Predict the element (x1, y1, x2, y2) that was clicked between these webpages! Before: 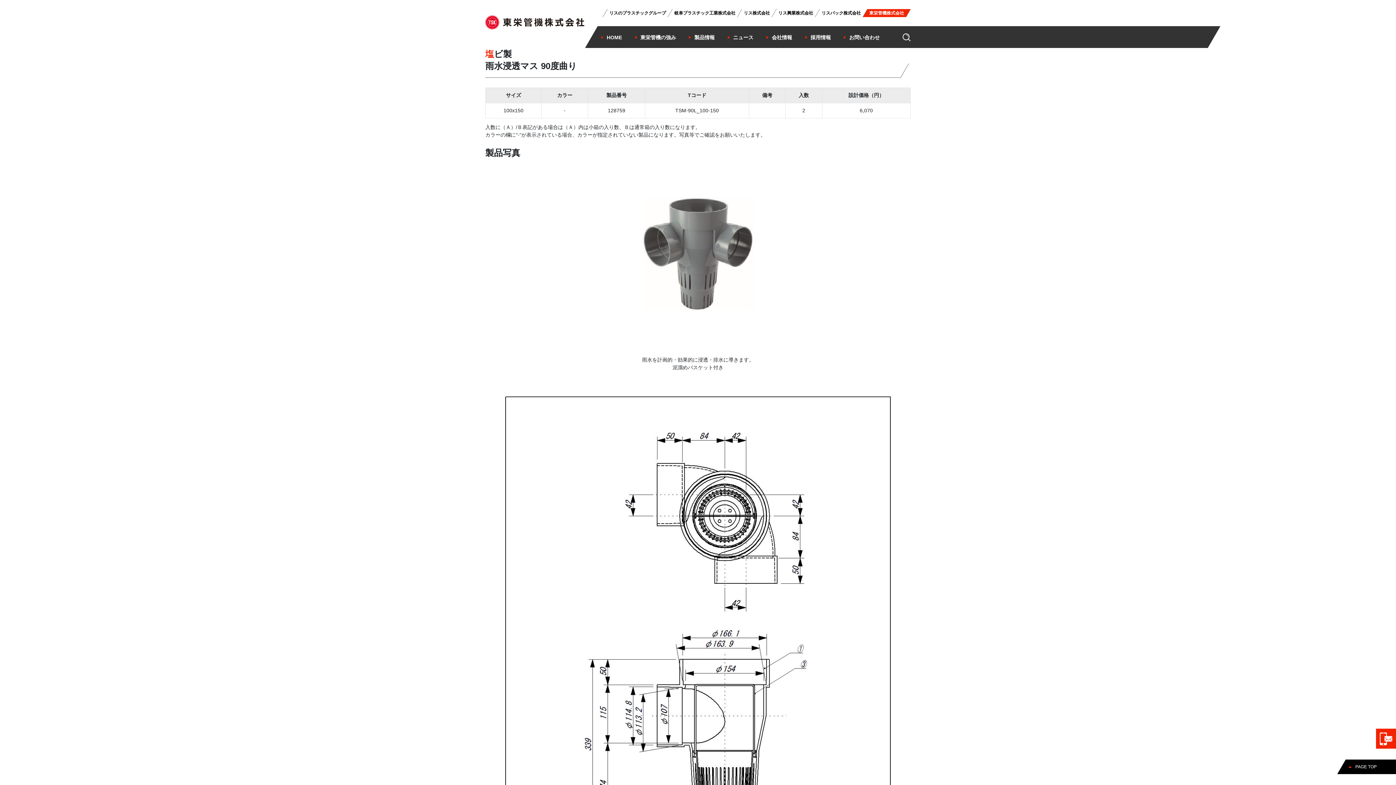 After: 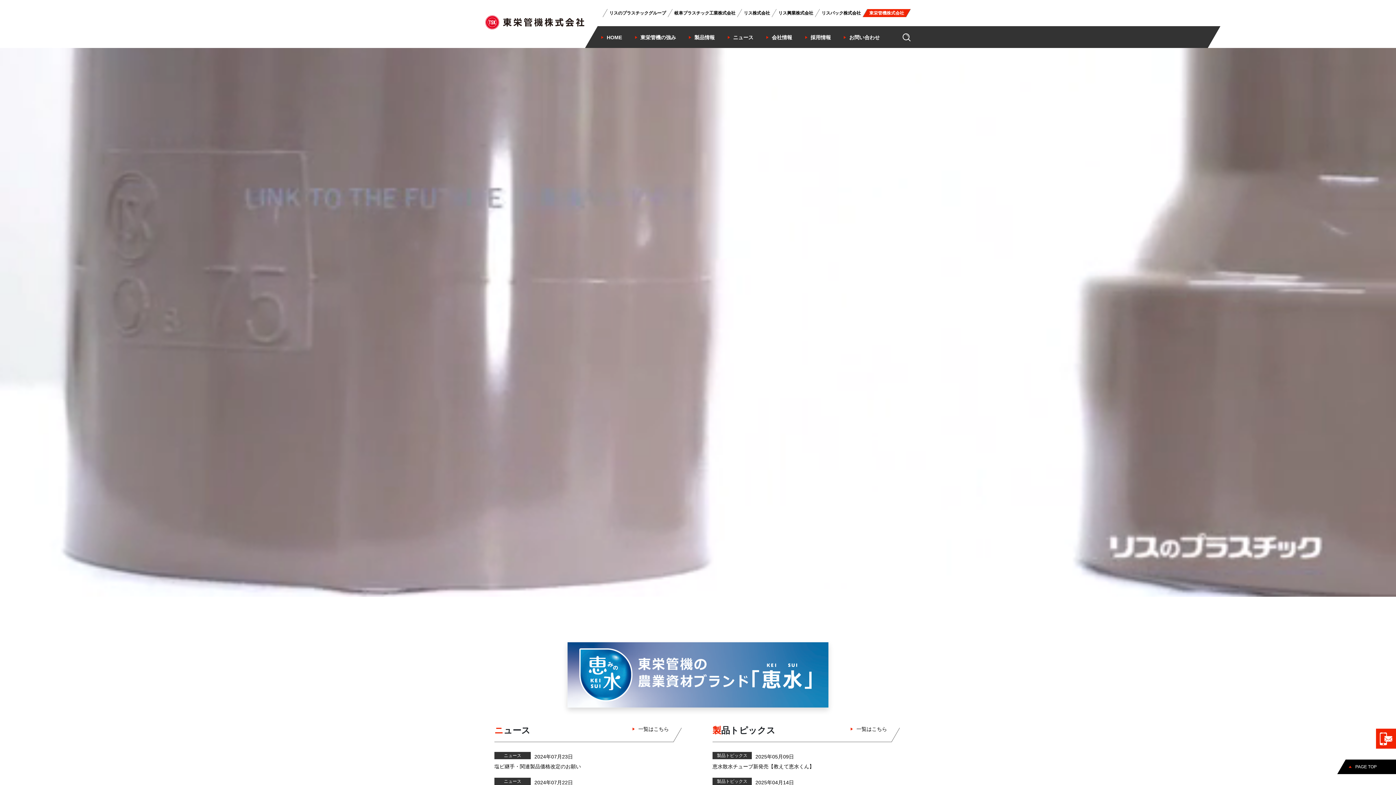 Action: bbox: (485, 18, 584, 24)